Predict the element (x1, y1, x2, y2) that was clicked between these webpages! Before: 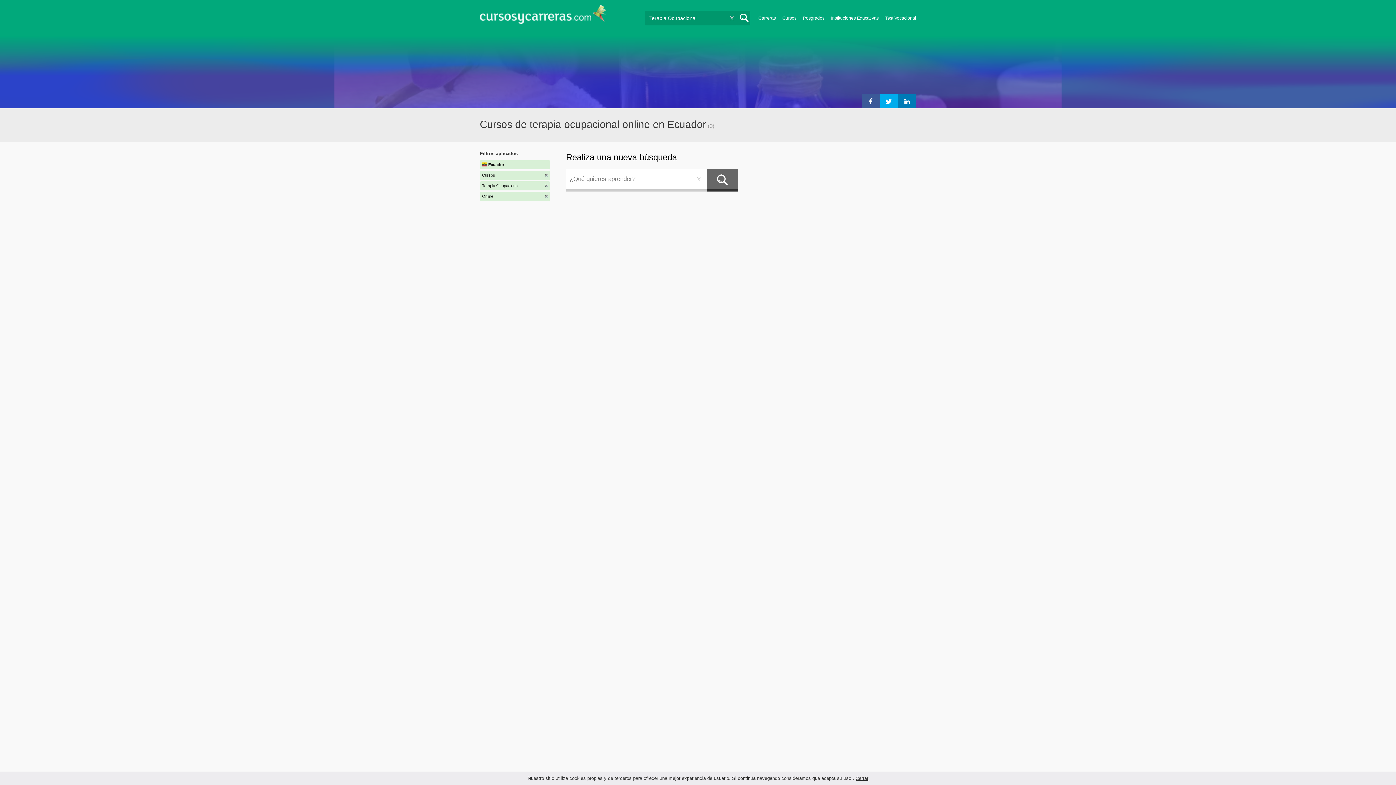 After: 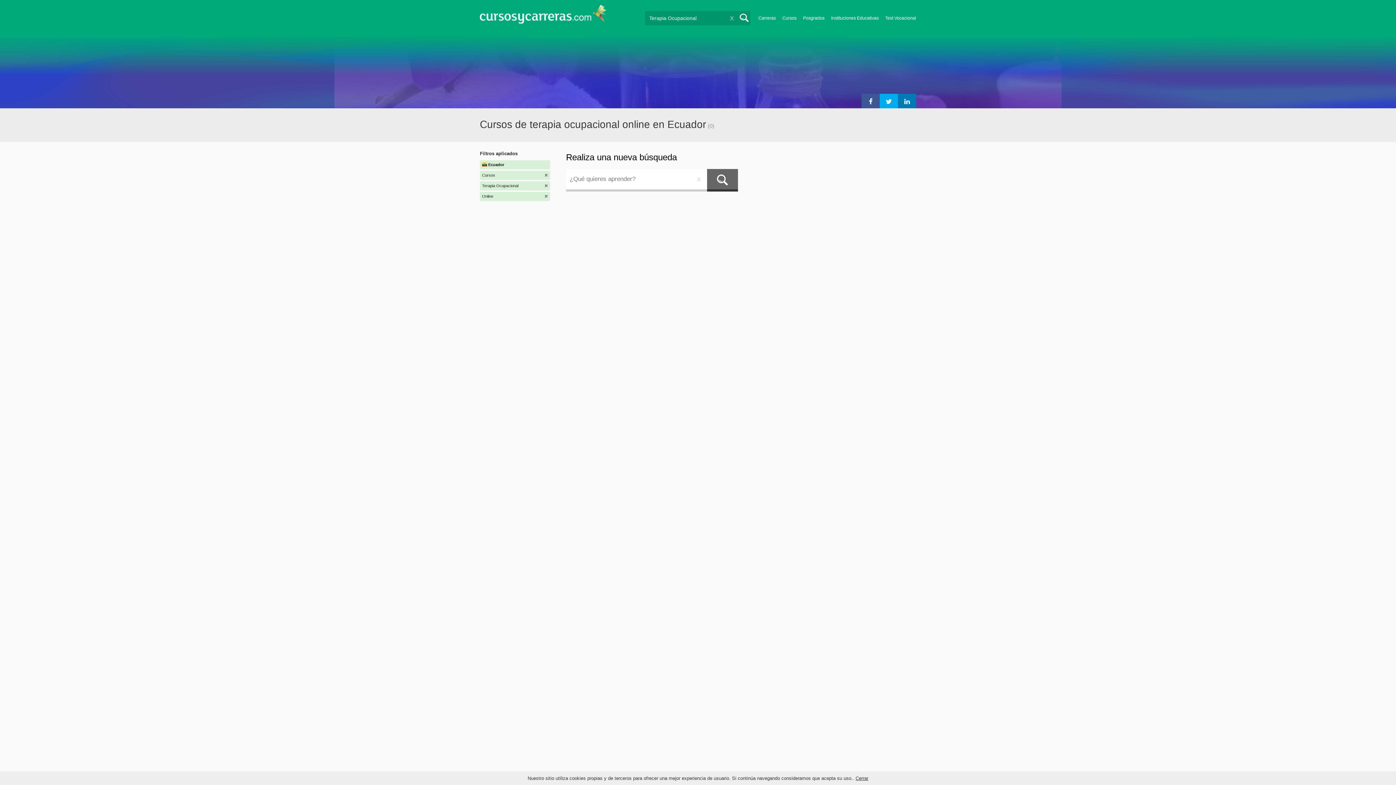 Action: bbox: (880, 93, 898, 108)